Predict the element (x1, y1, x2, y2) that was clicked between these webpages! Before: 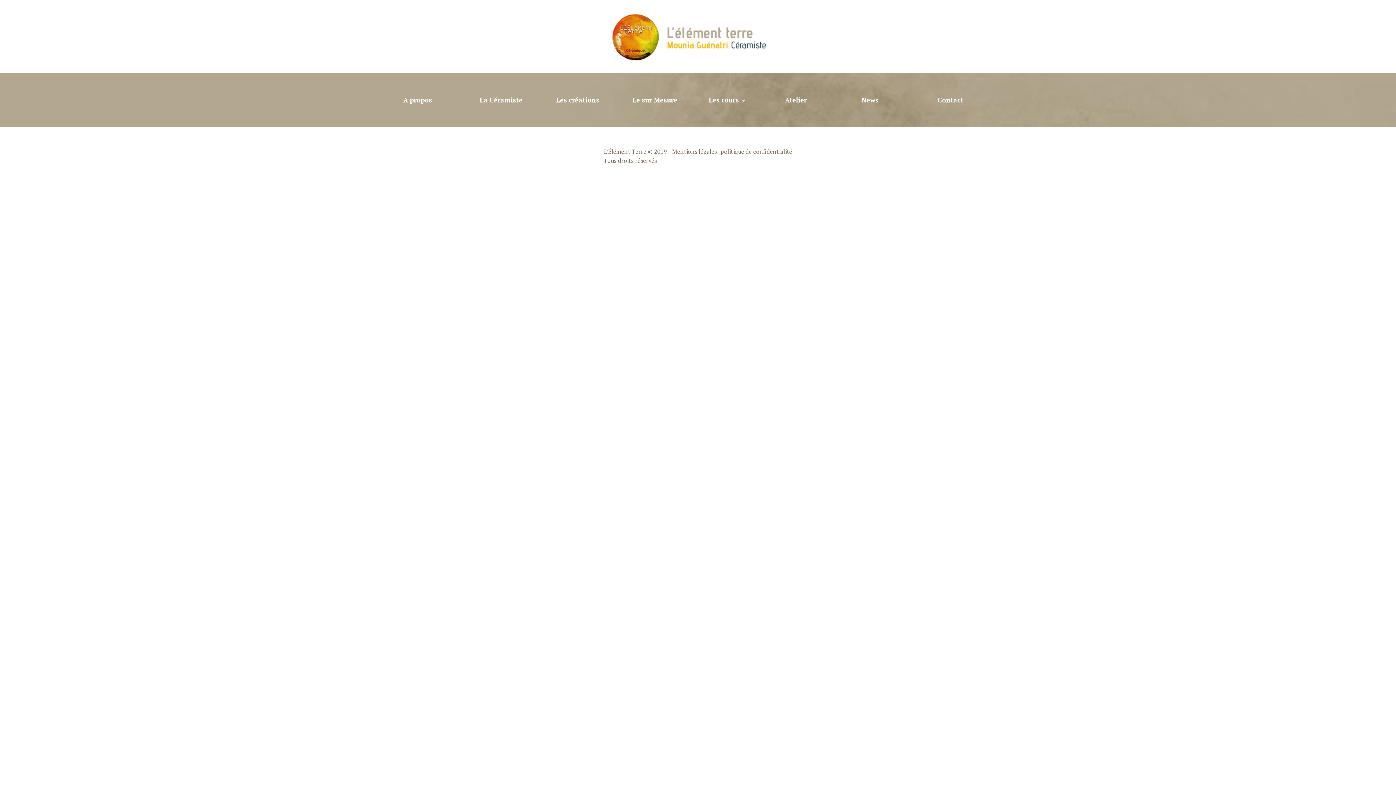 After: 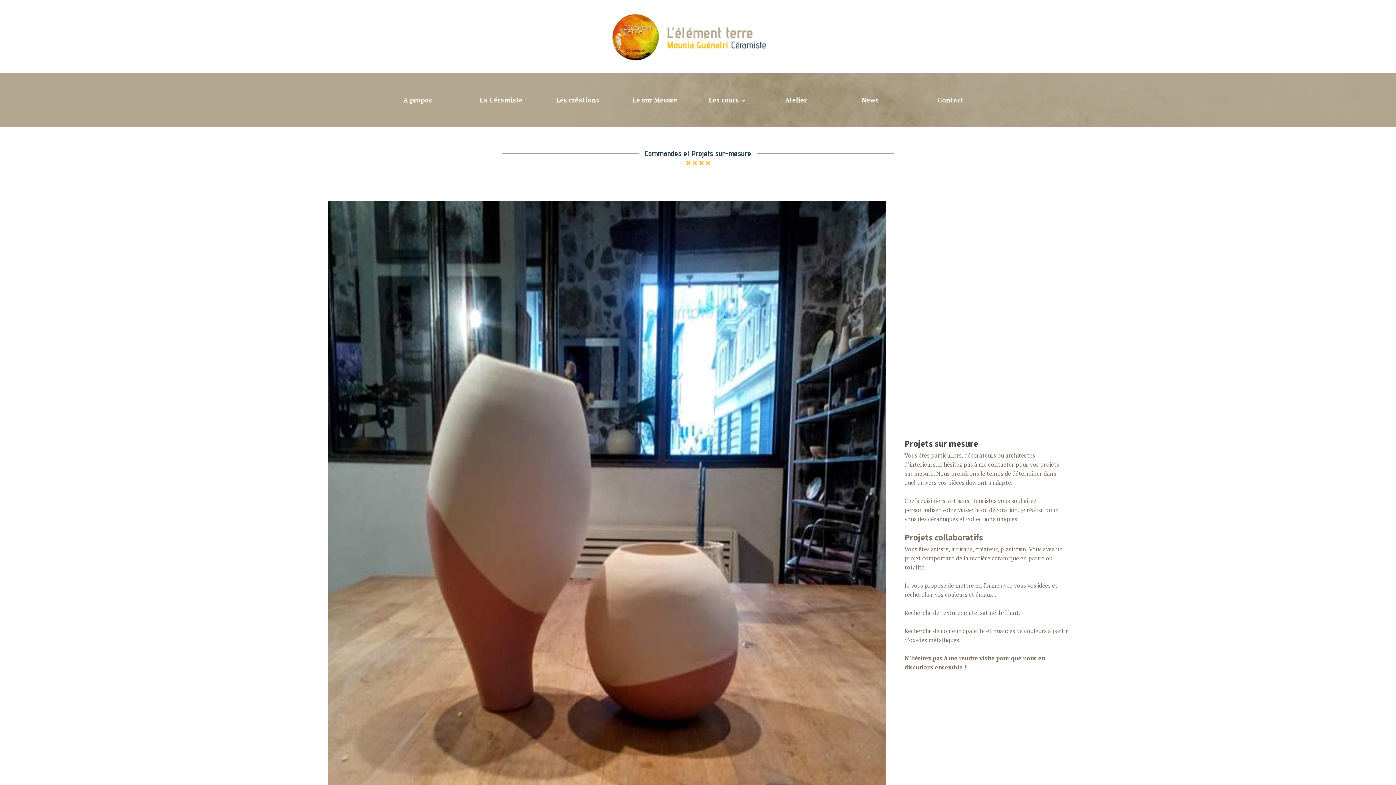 Action: label: Le sur Mesure bbox: (632, 87, 708, 112)